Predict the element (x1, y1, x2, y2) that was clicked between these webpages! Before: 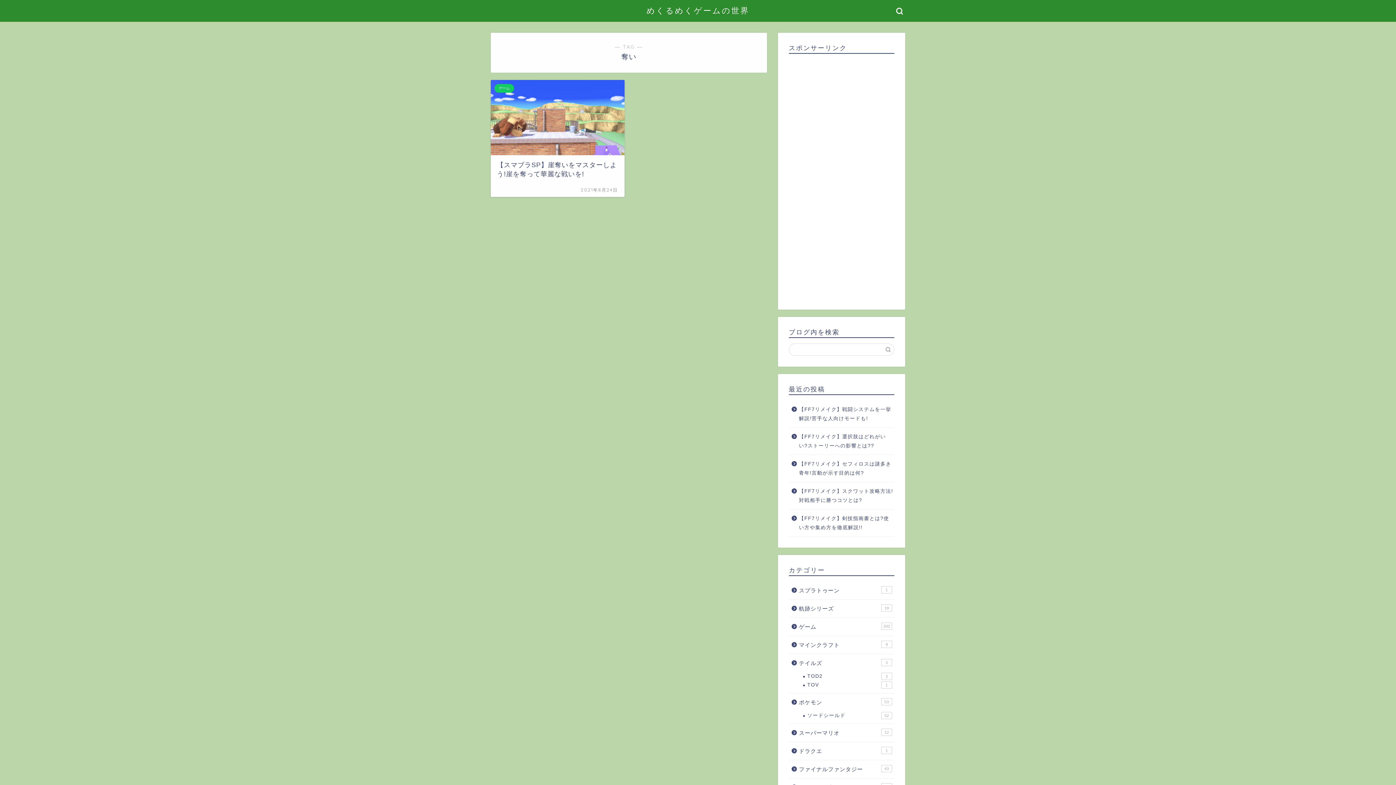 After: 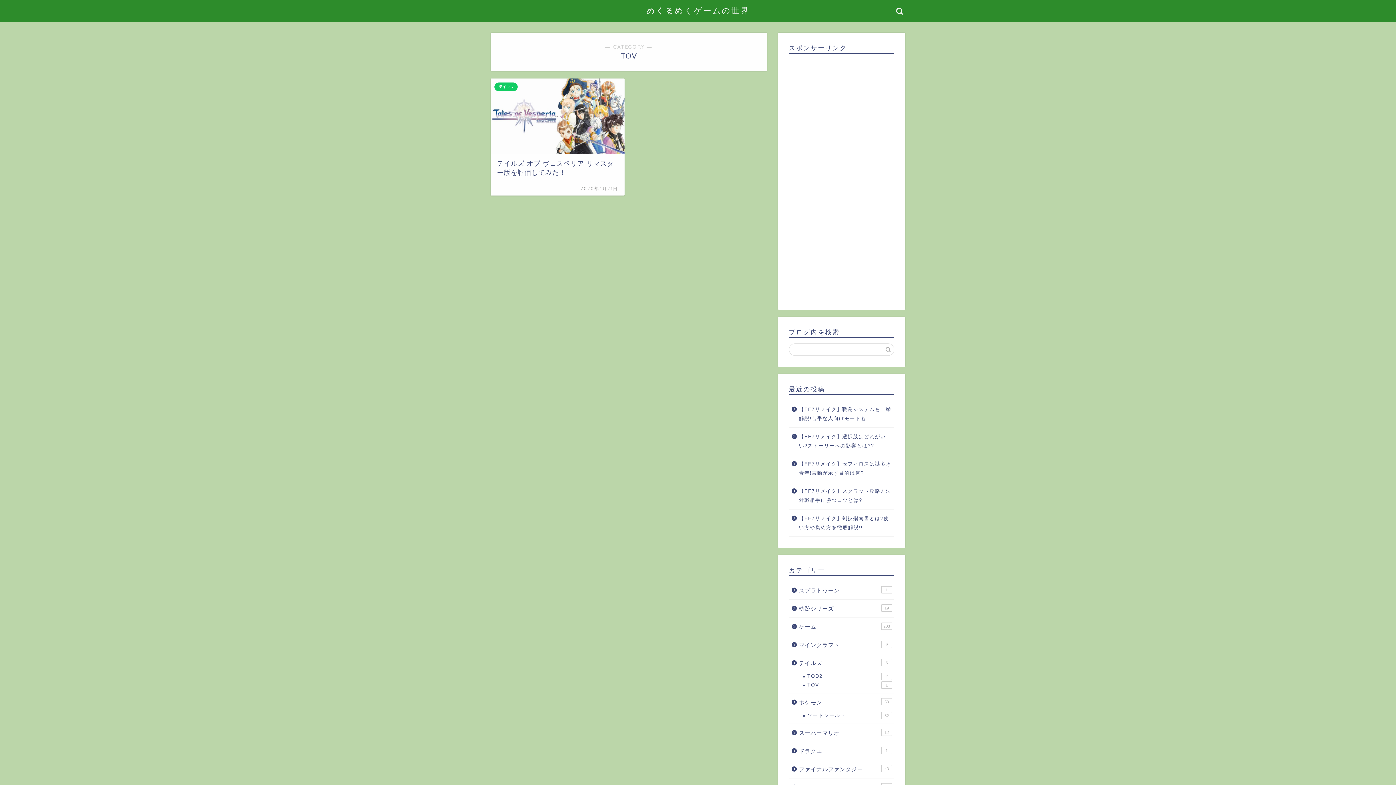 Action: bbox: (798, 680, 893, 689) label: TOV
1